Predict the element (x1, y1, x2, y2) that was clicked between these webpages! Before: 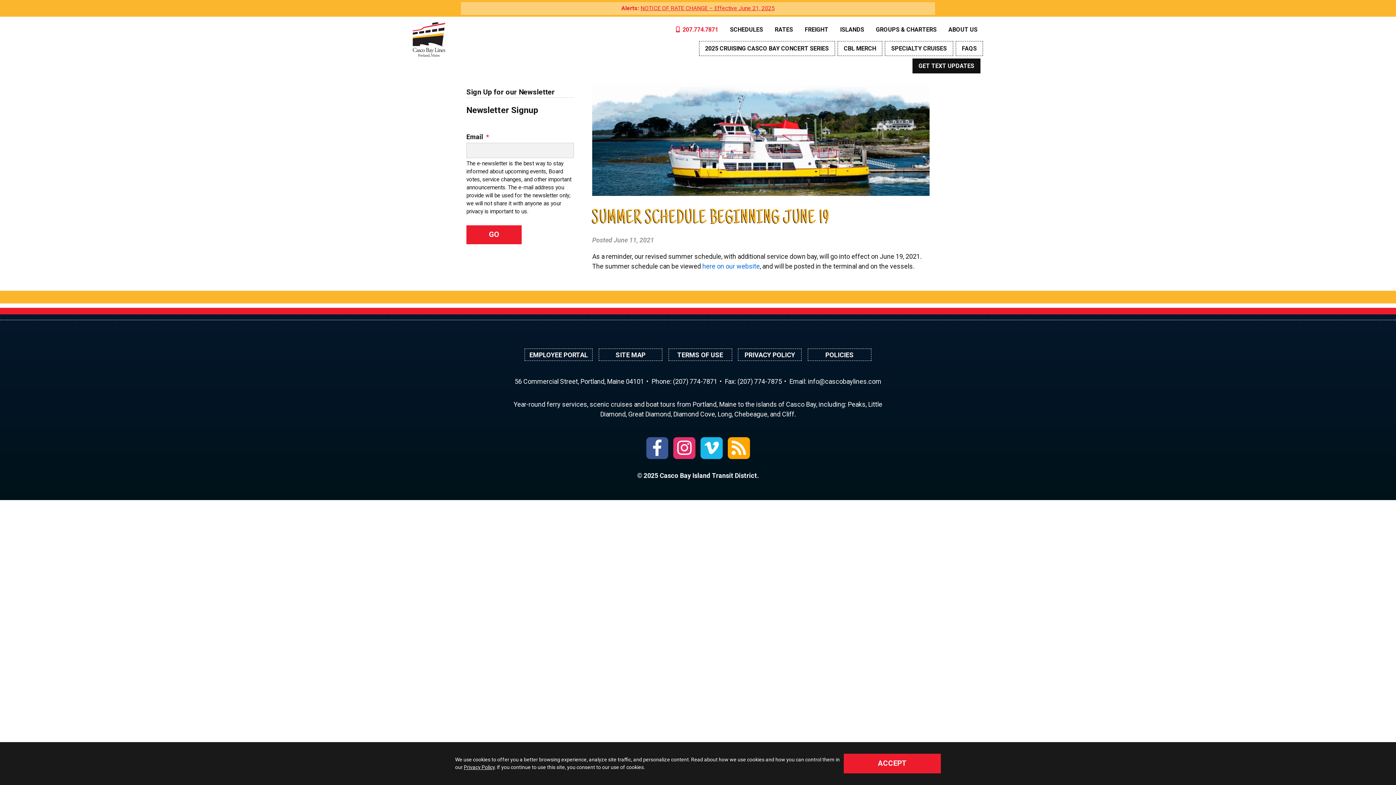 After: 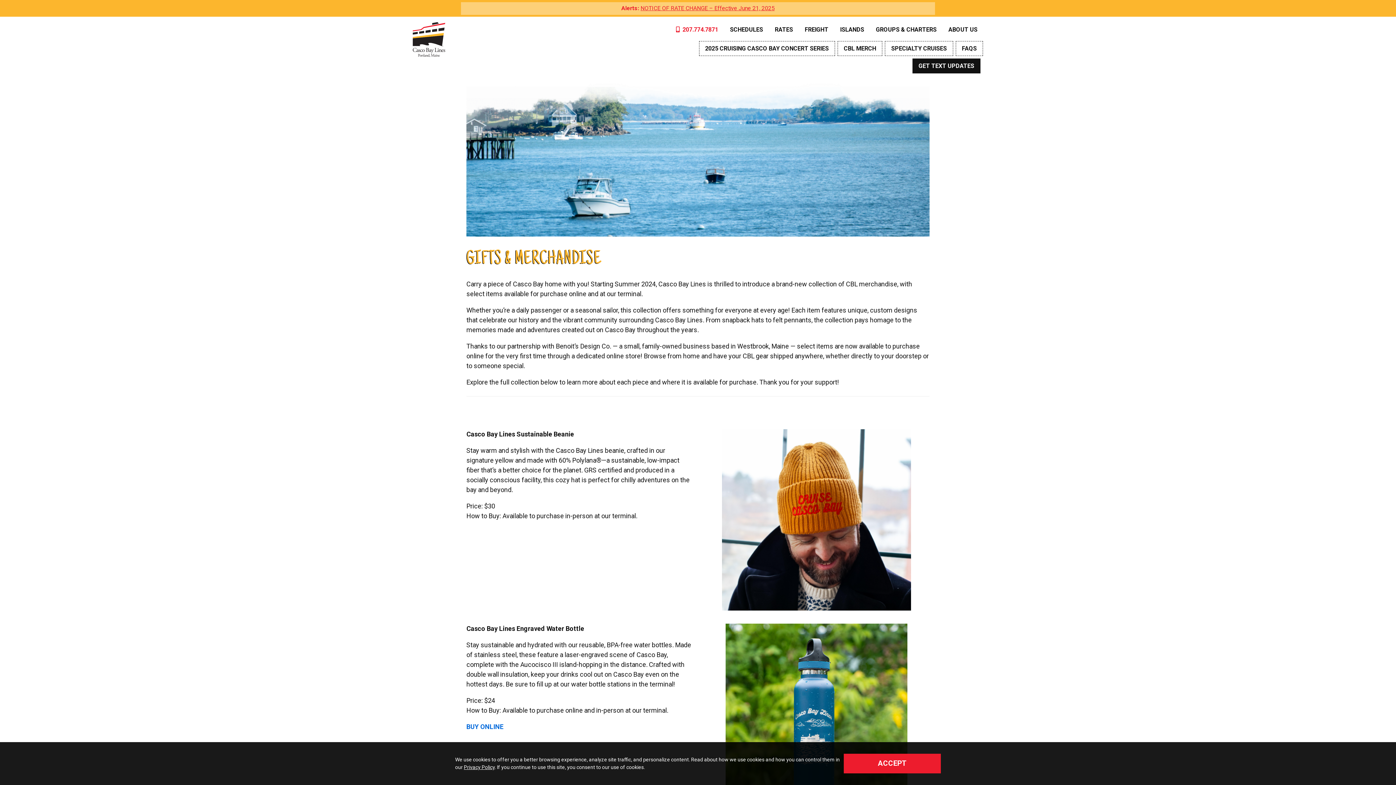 Action: label: CBL MERCH bbox: (837, 41, 882, 56)